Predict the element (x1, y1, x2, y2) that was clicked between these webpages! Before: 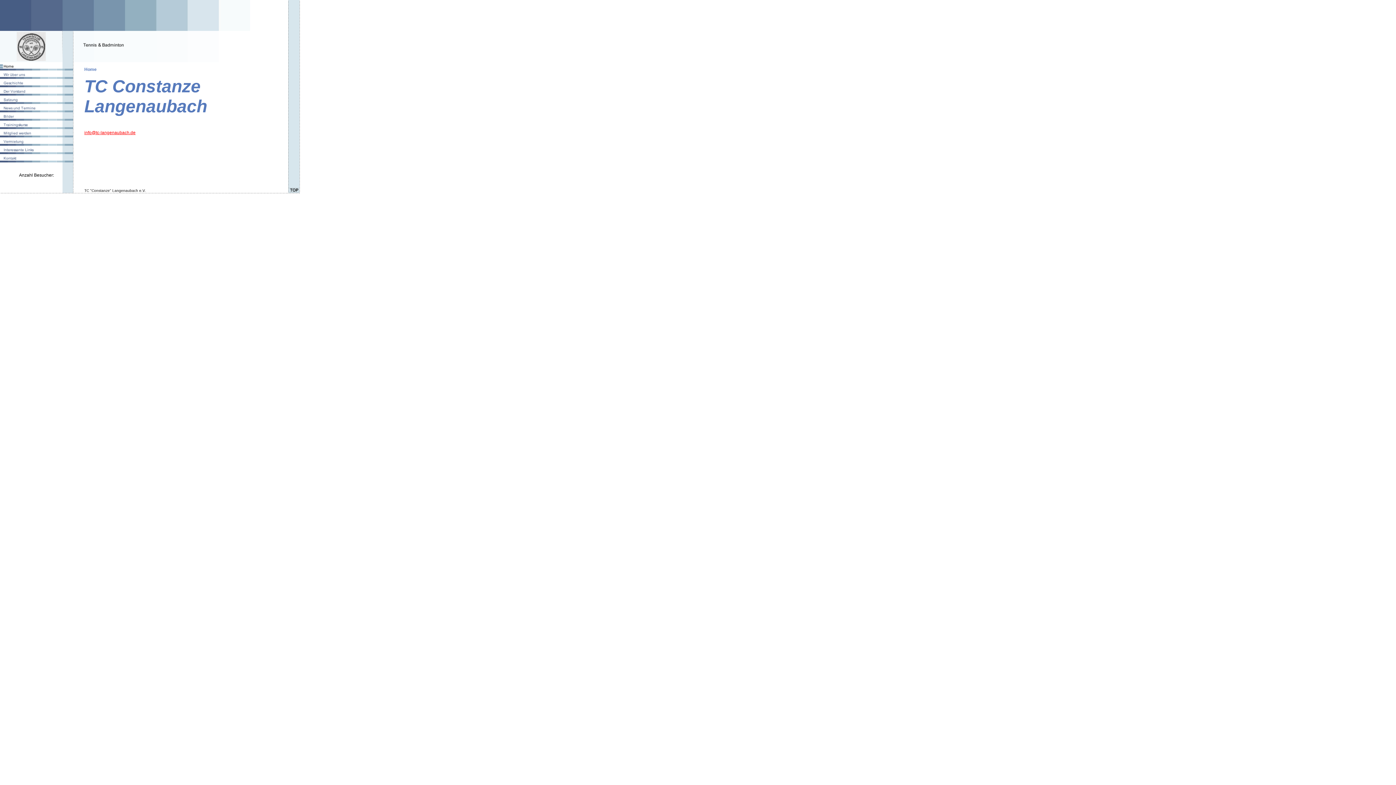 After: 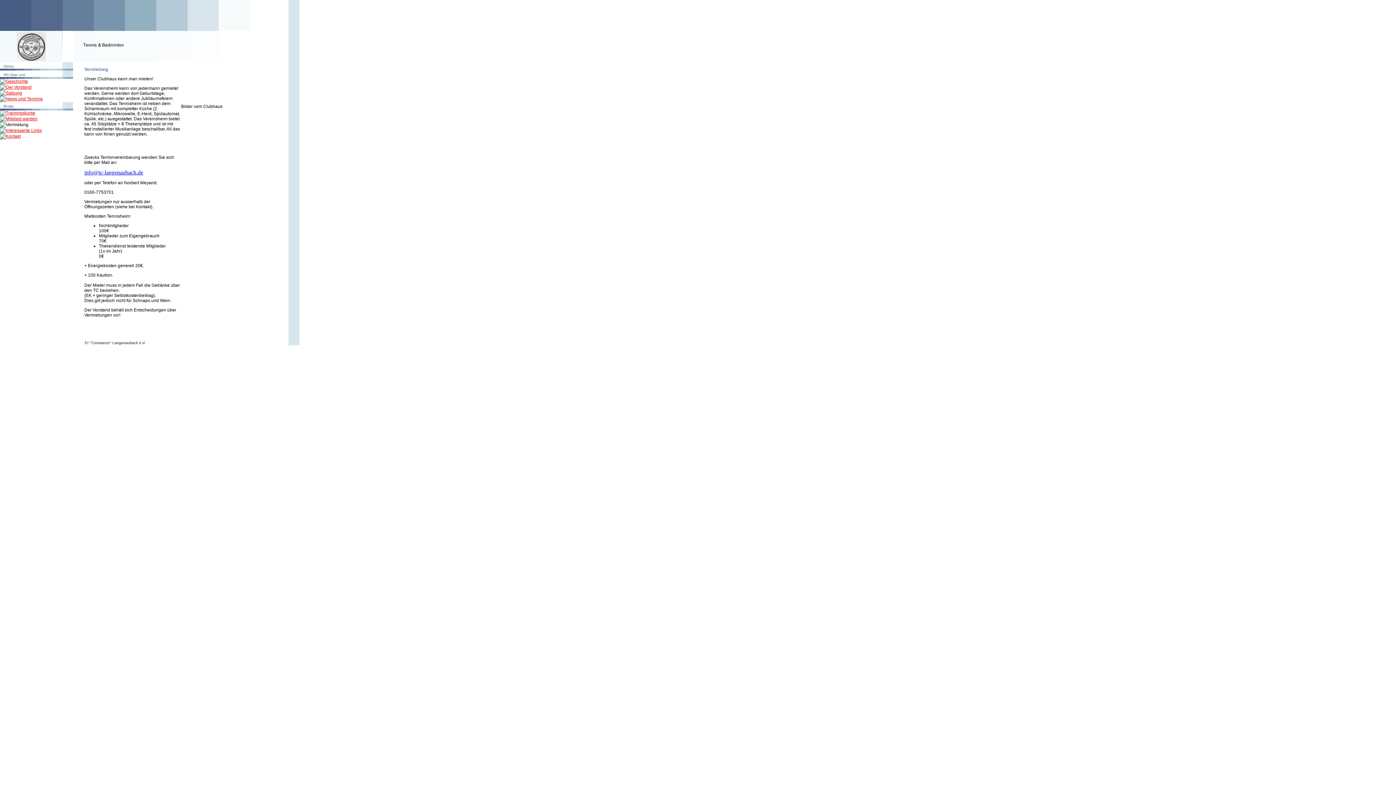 Action: bbox: (0, 141, 73, 146)